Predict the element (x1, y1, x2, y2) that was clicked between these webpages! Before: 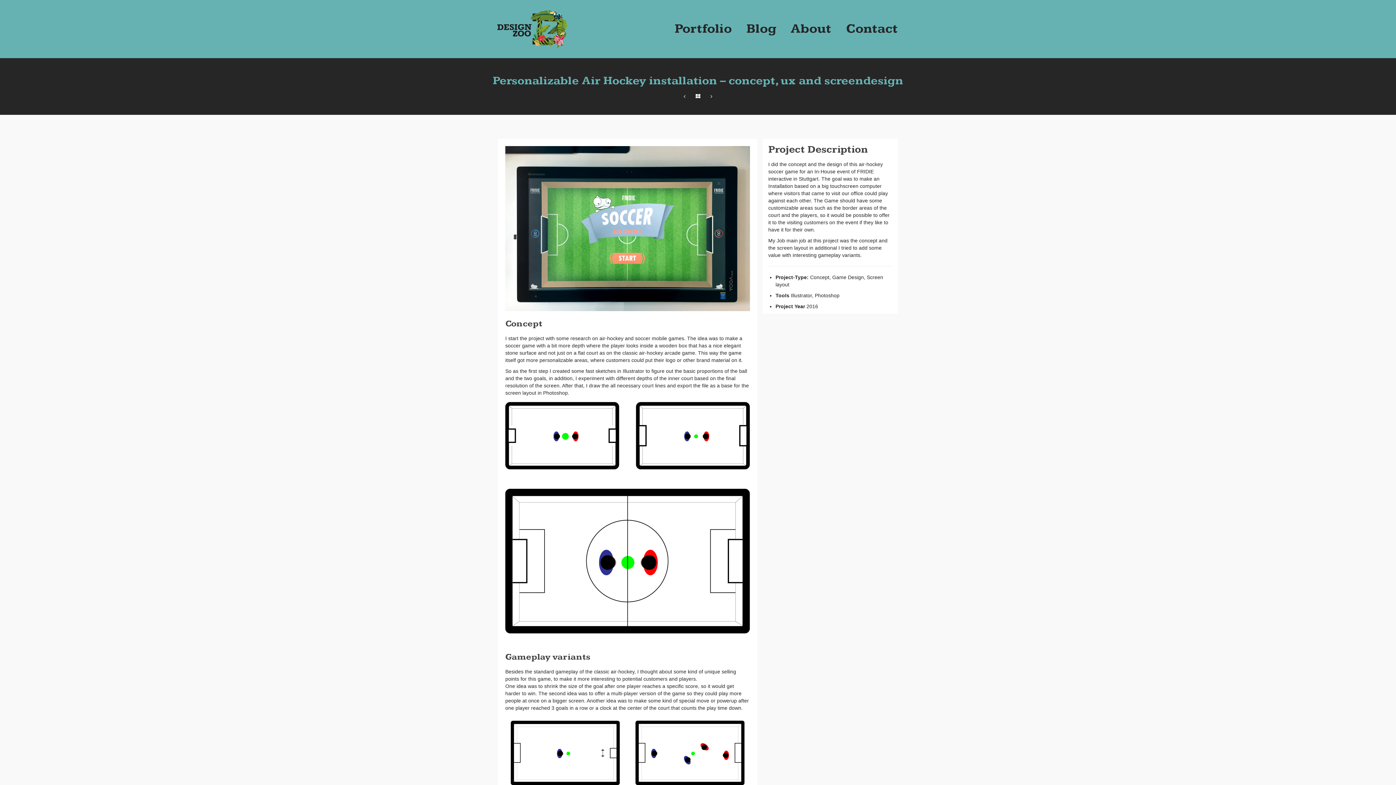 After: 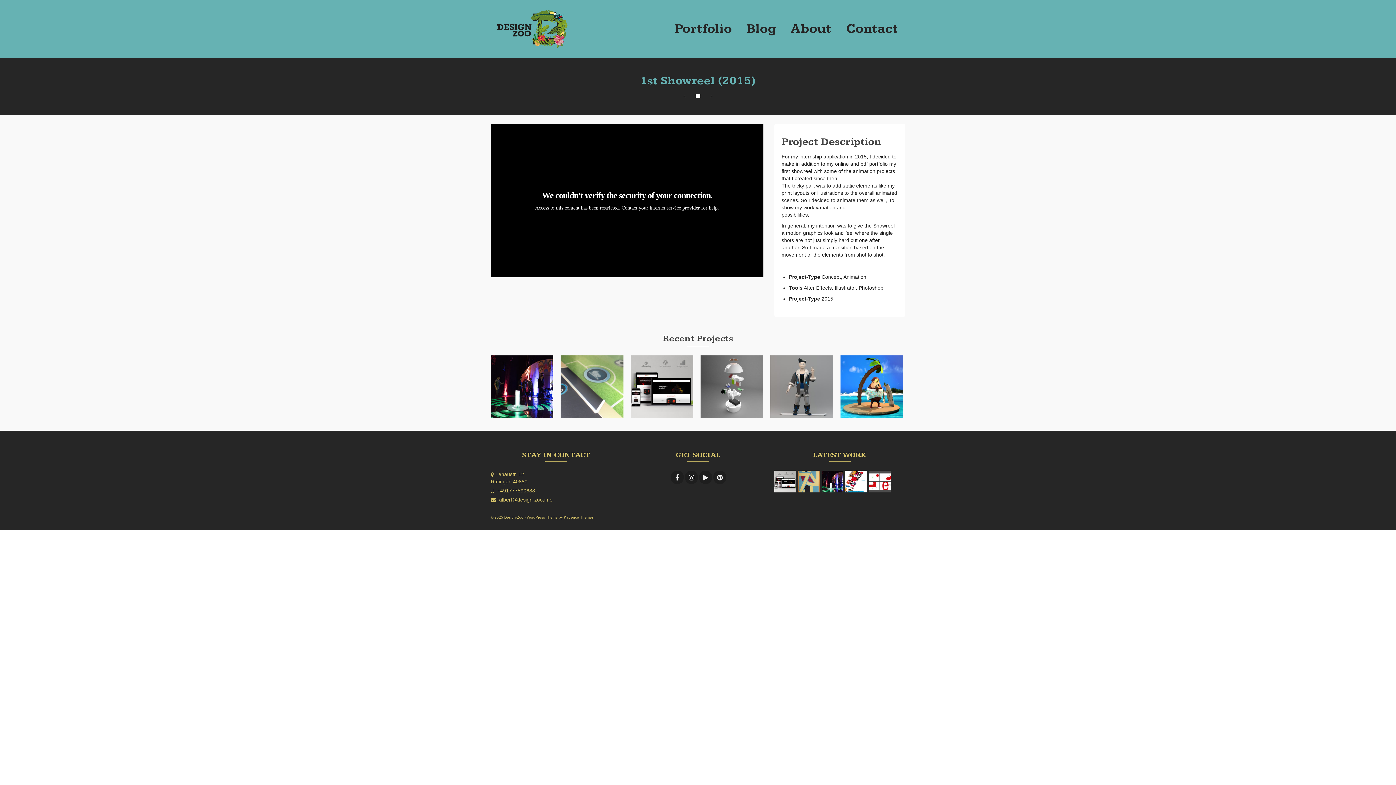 Action: bbox: (708, 91, 714, 101)